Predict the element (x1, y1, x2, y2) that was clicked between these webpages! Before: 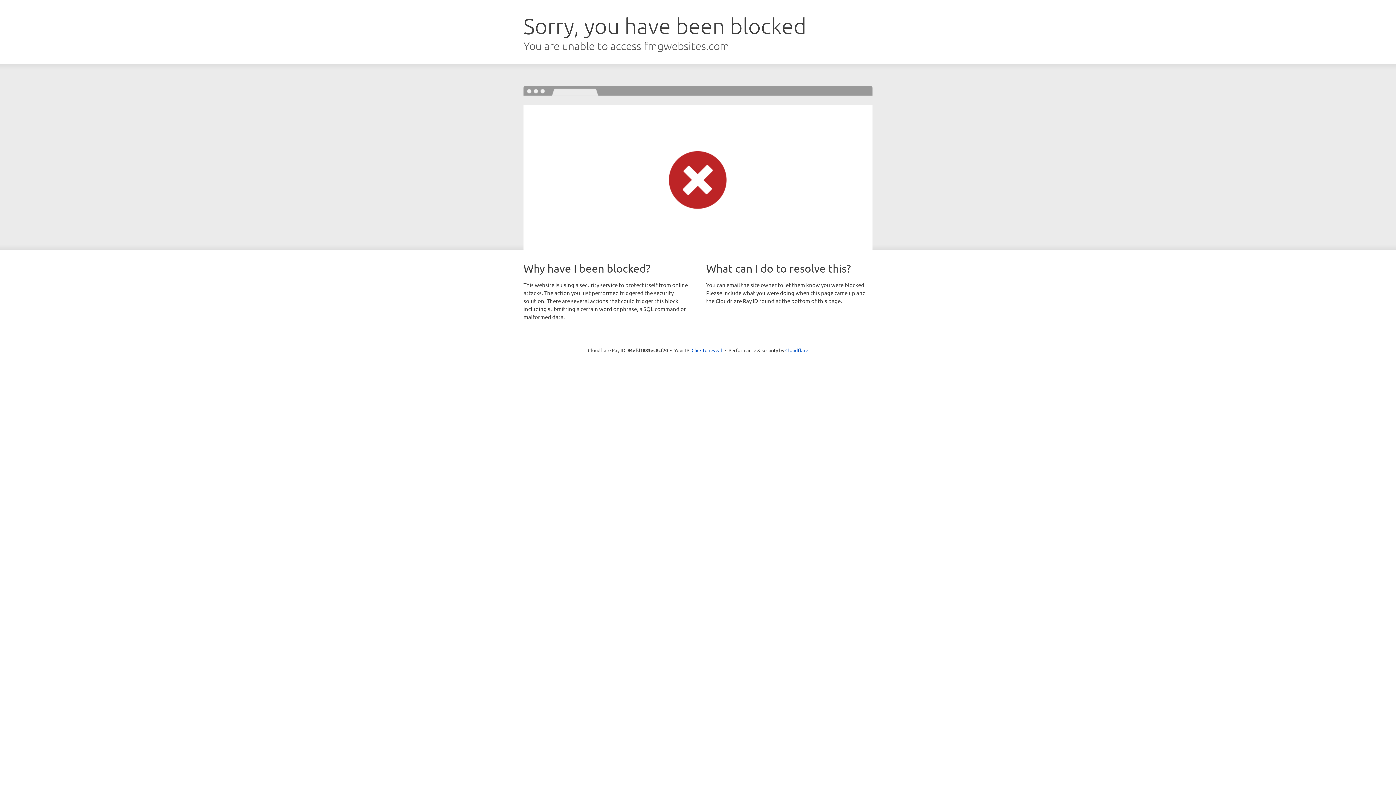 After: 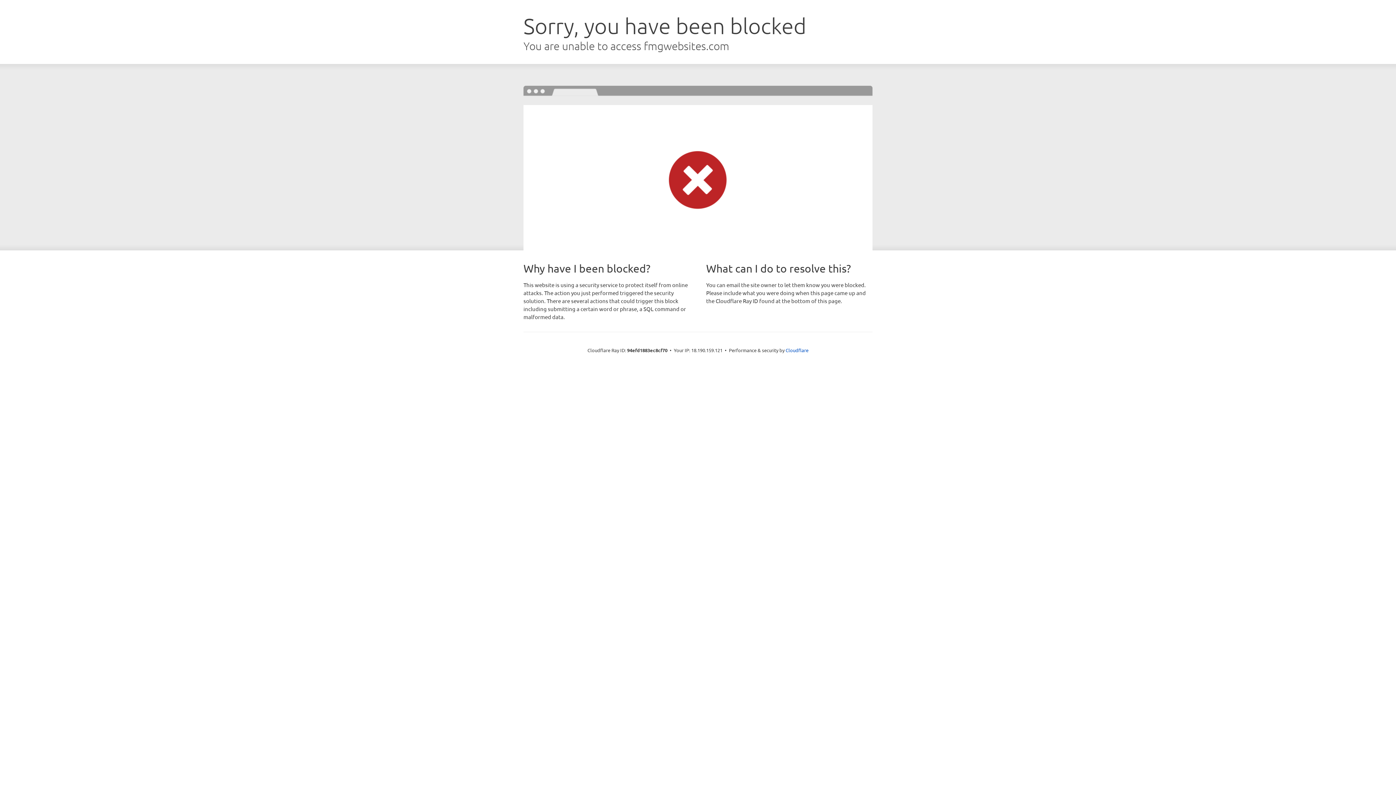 Action: label: Click to reveal bbox: (691, 346, 722, 353)